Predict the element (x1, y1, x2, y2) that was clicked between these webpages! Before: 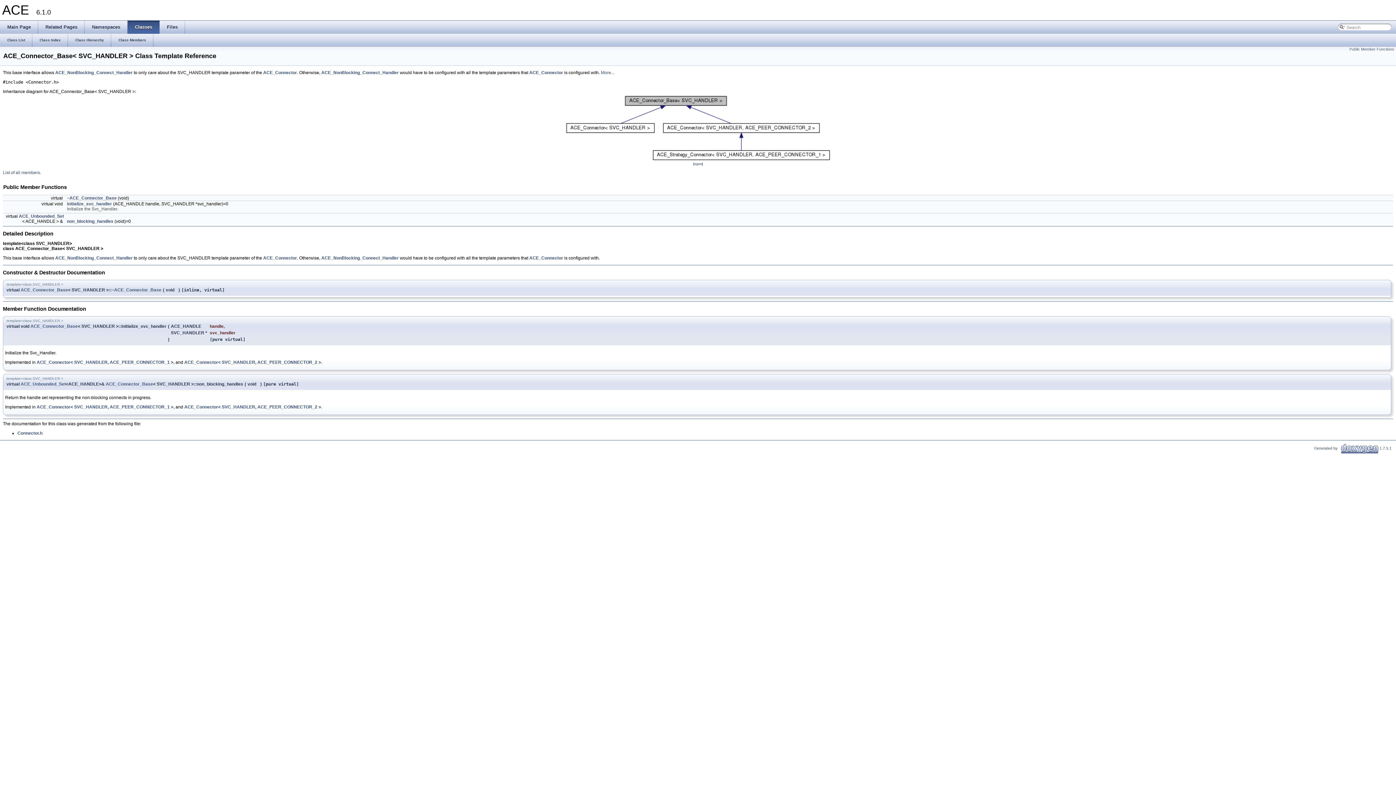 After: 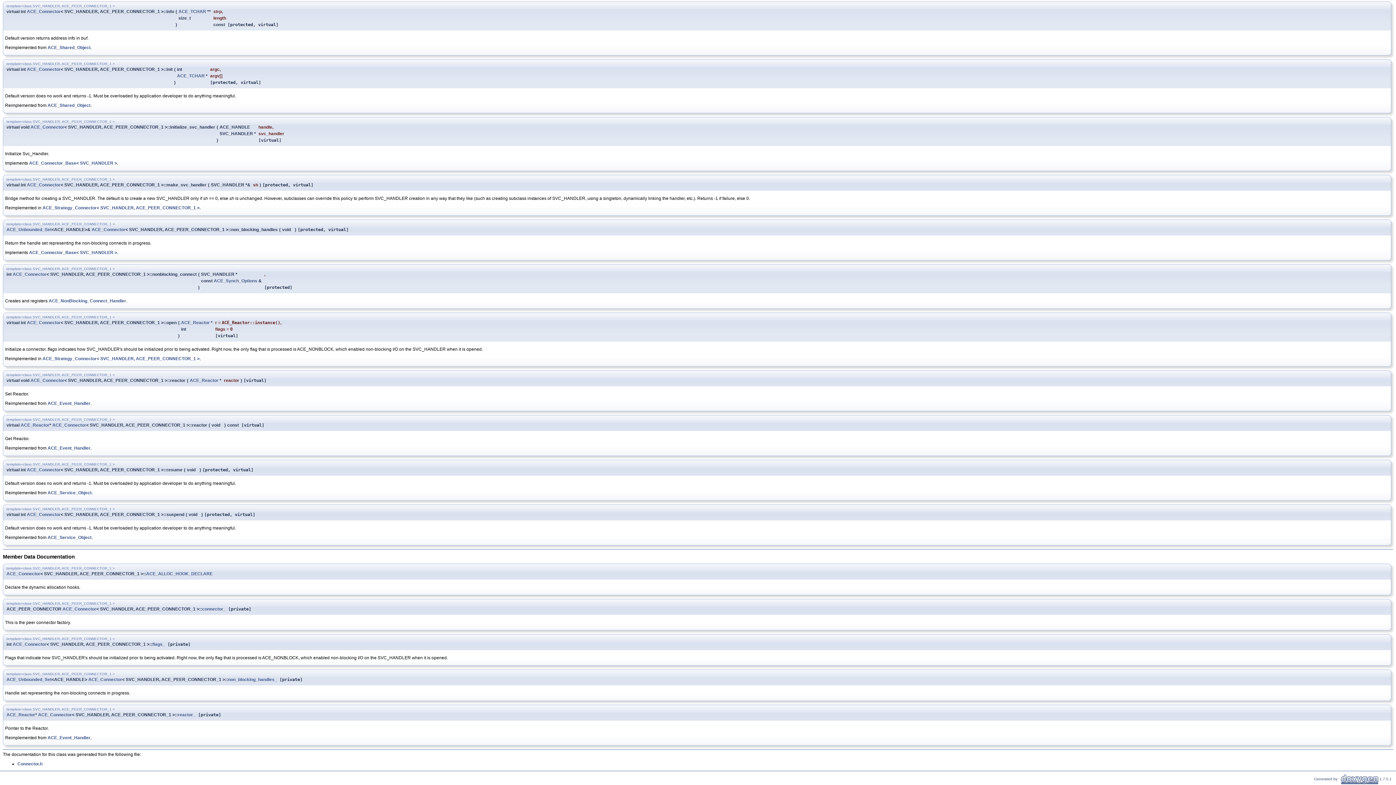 Action: bbox: (36, 404, 173, 409) label: ACE_Connector< SVC_HANDLER, ACE_PEER_CONNECTOR_1 >